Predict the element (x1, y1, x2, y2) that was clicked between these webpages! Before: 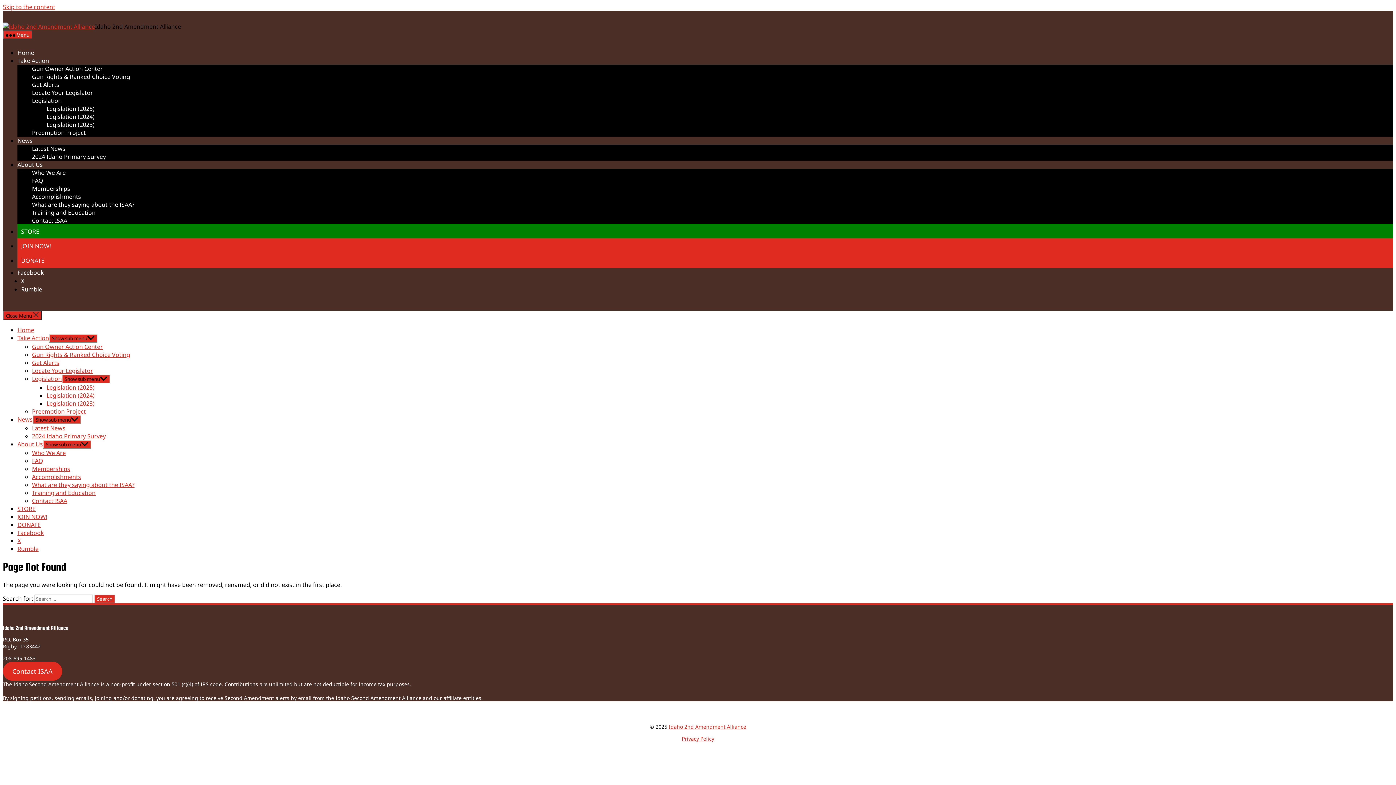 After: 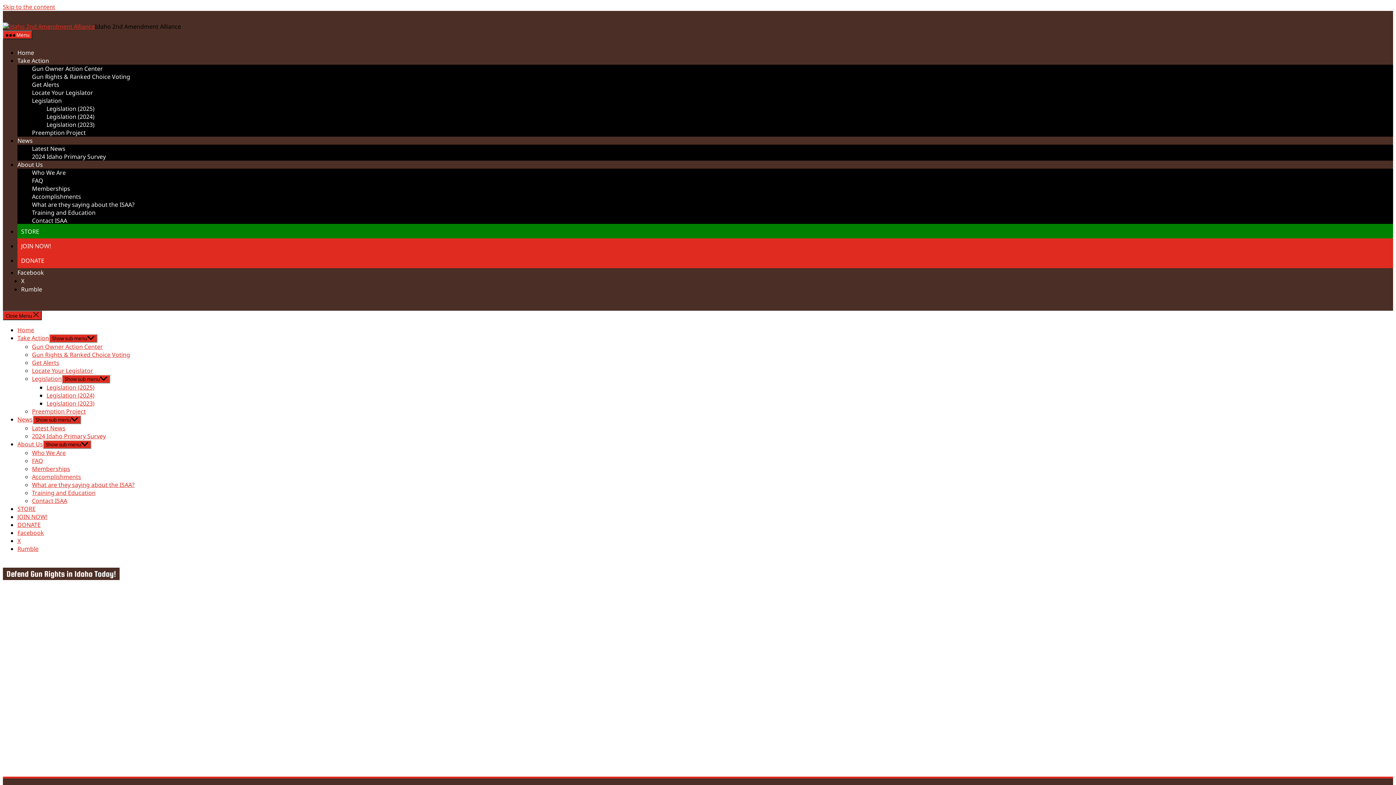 Action: bbox: (2, 22, 94, 30)